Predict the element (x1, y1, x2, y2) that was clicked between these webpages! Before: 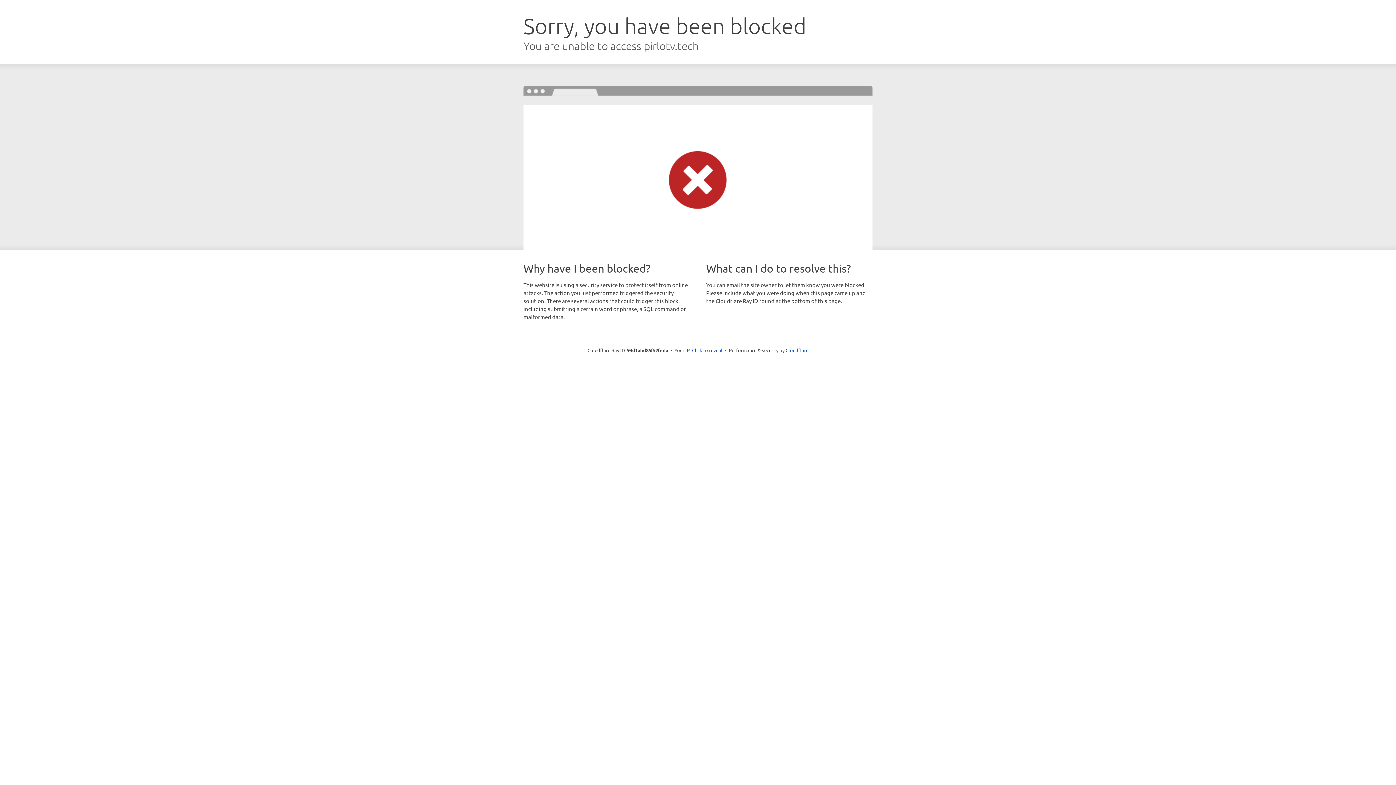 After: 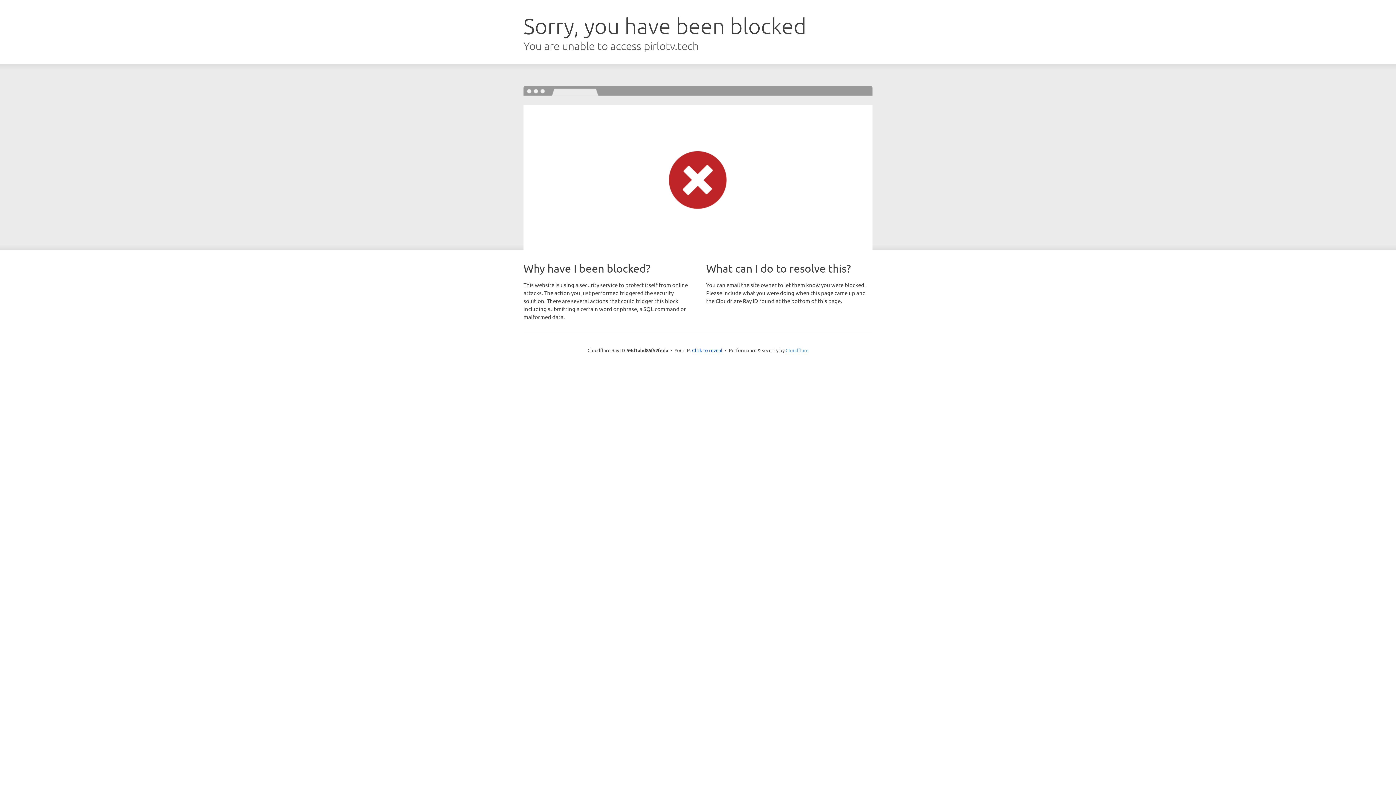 Action: label: Cloudflare bbox: (785, 347, 808, 353)